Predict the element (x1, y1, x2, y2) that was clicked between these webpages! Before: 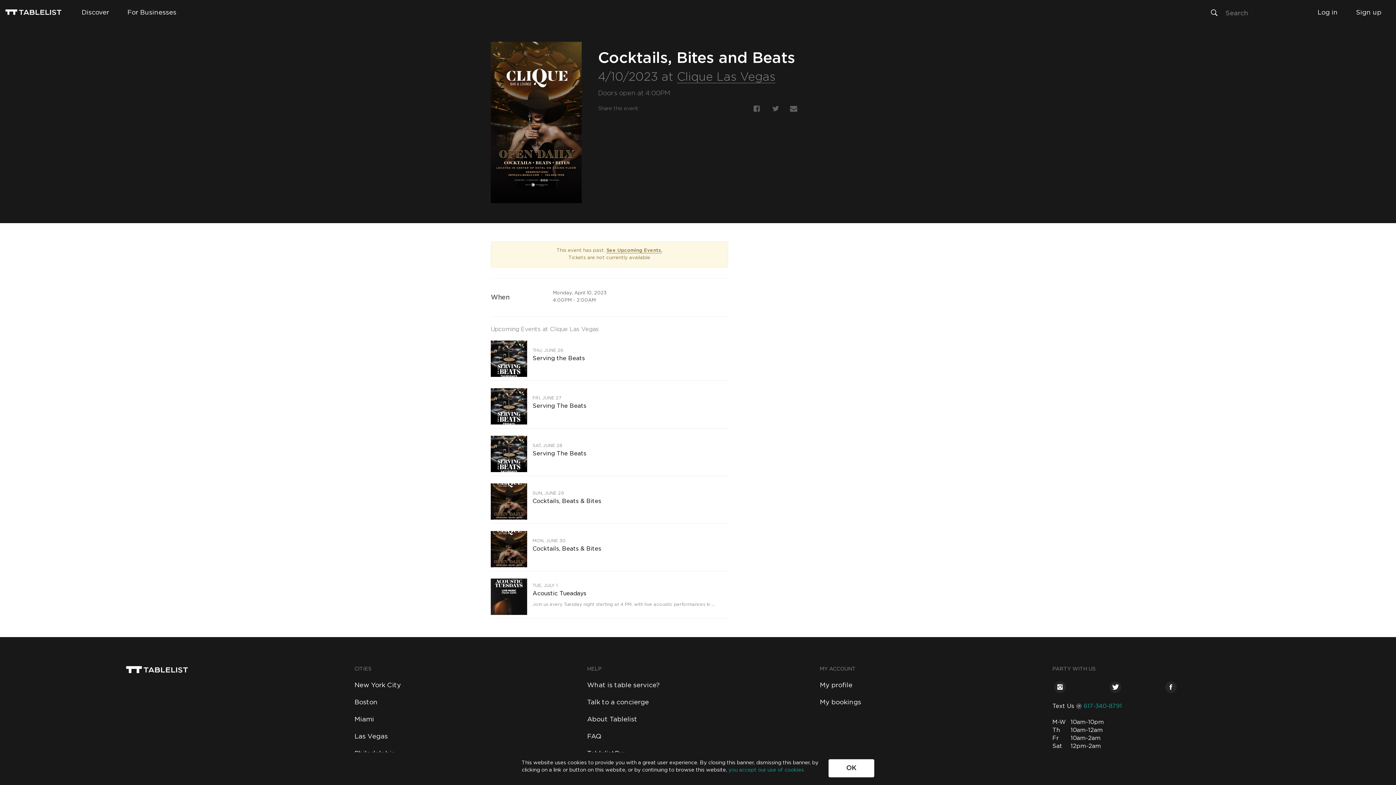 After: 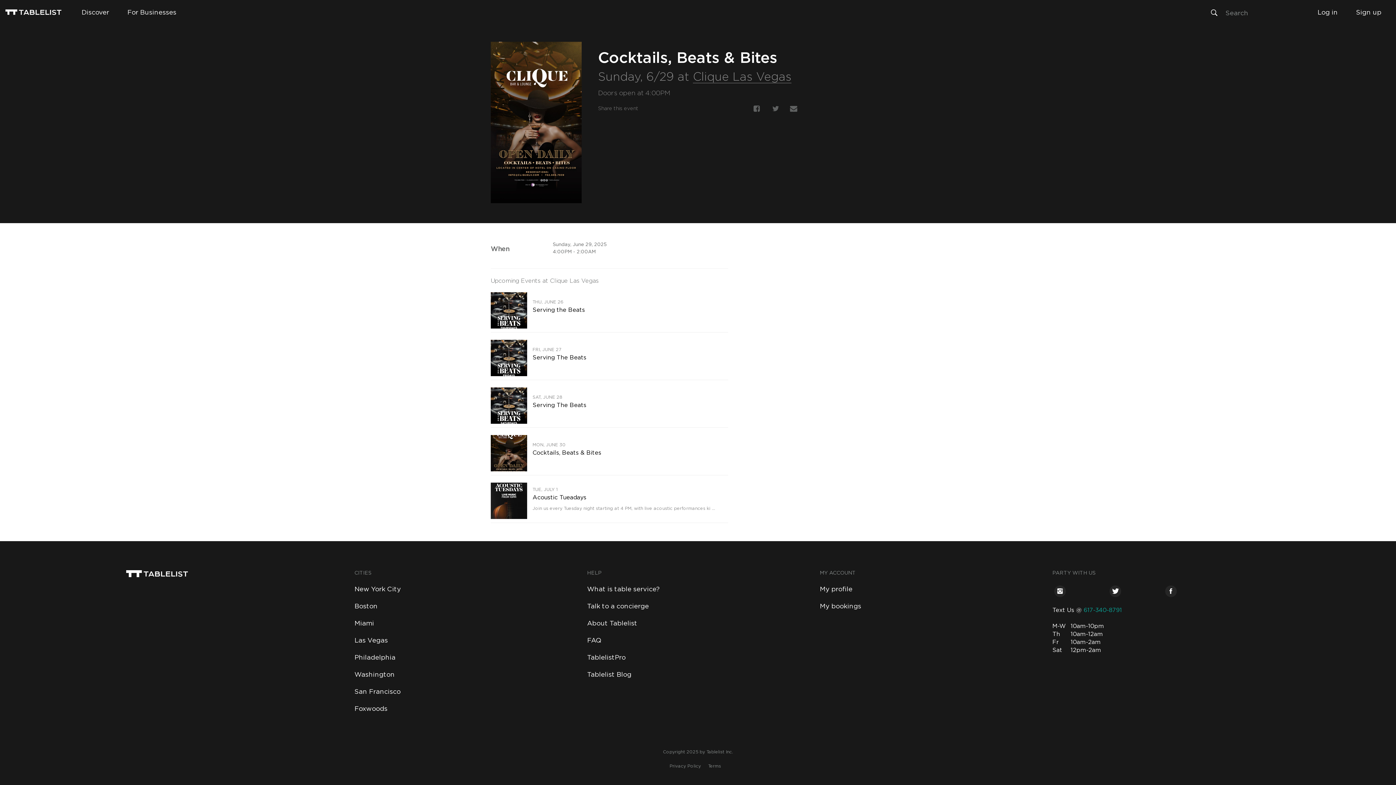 Action: bbox: (490, 480, 728, 524) label: SUN, JUNE 29

Cocktails, Beats & Bites